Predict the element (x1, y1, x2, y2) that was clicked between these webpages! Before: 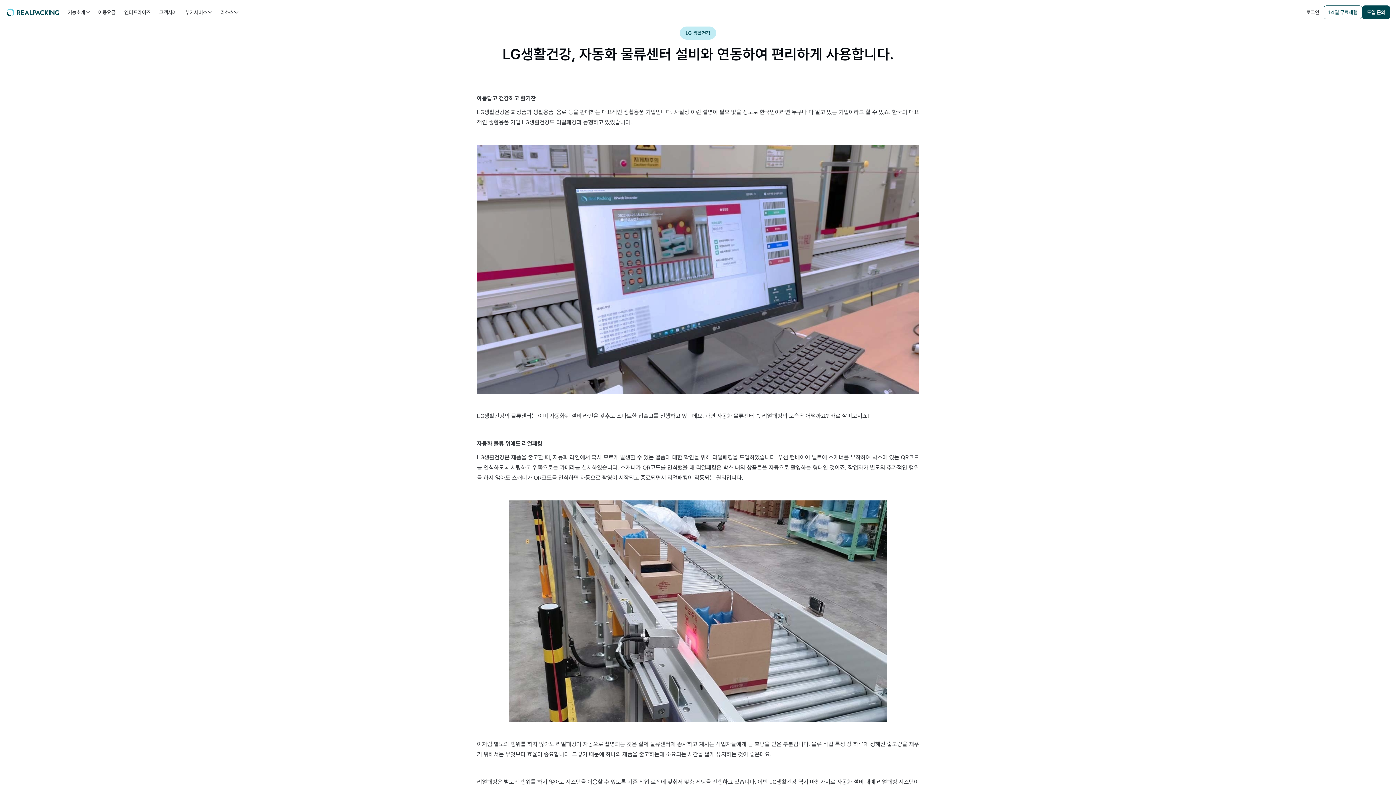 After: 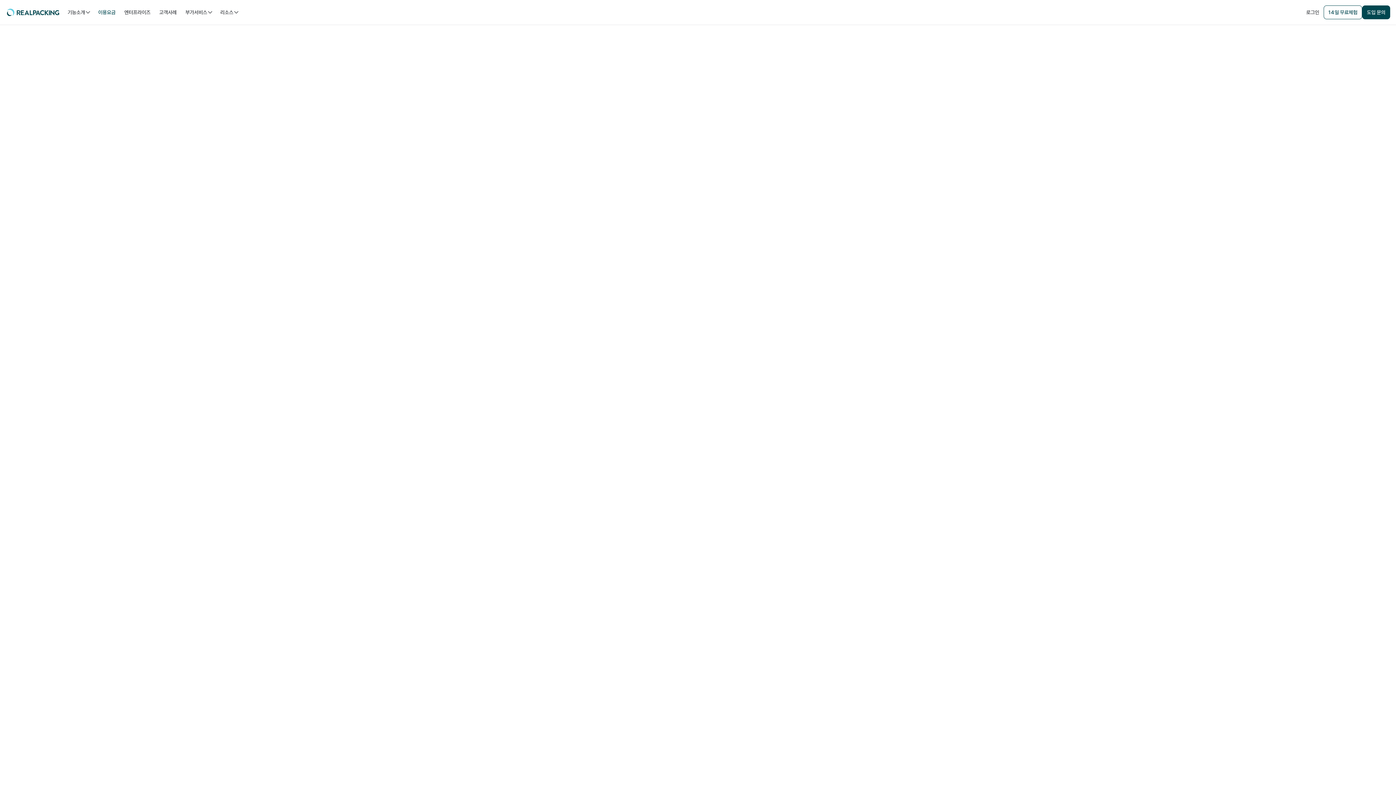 Action: label: 이용요금 bbox: (93, 2, 120, 21)